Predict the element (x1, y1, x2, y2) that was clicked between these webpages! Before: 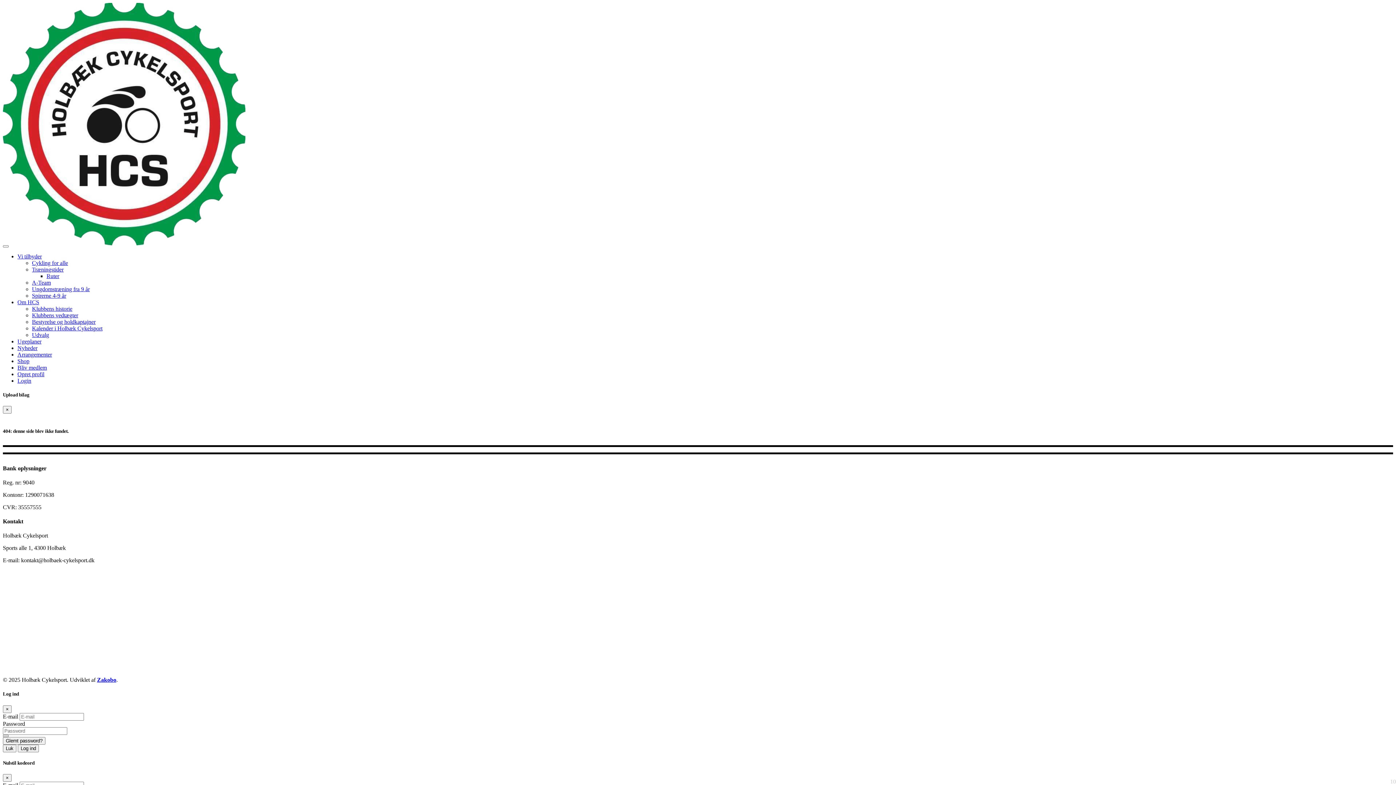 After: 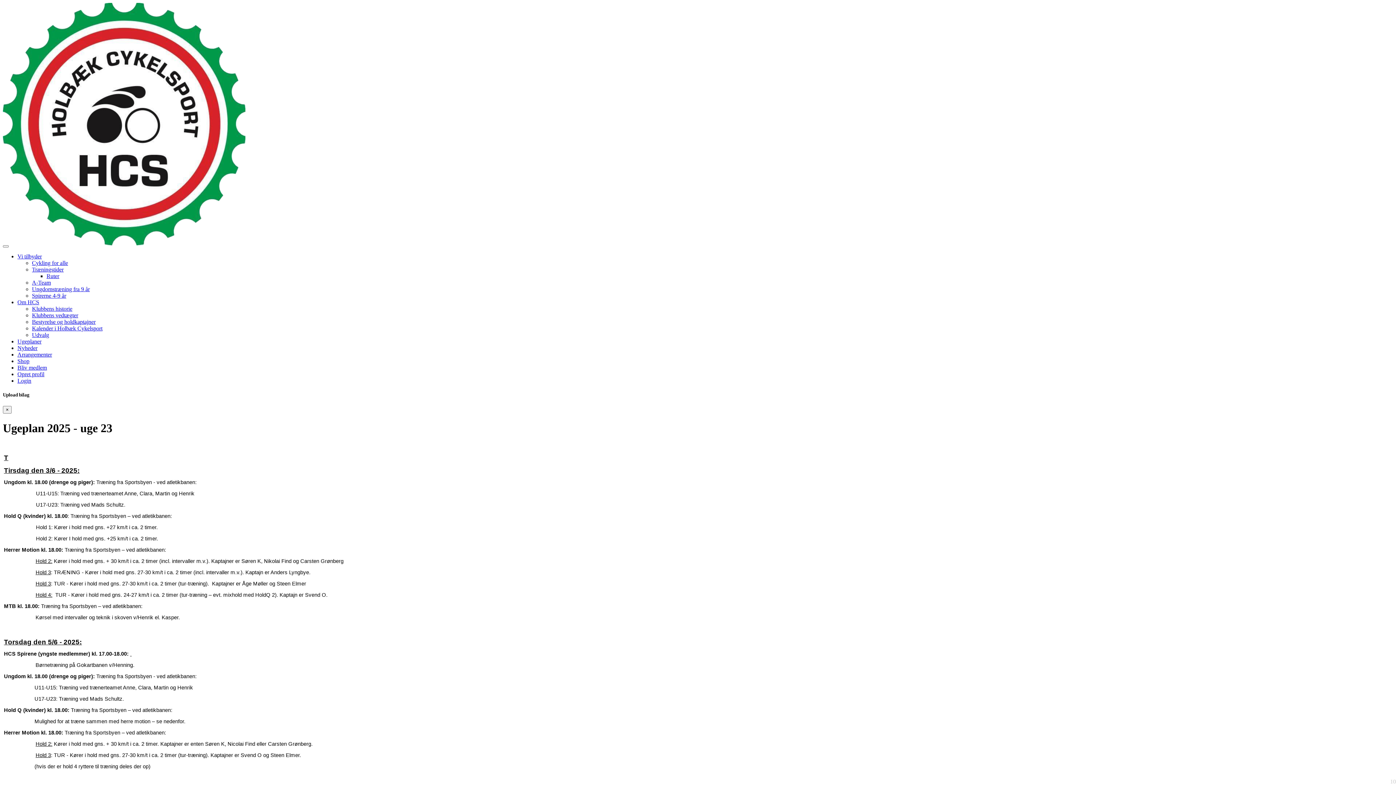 Action: bbox: (17, 338, 41, 344) label: Ugeplaner